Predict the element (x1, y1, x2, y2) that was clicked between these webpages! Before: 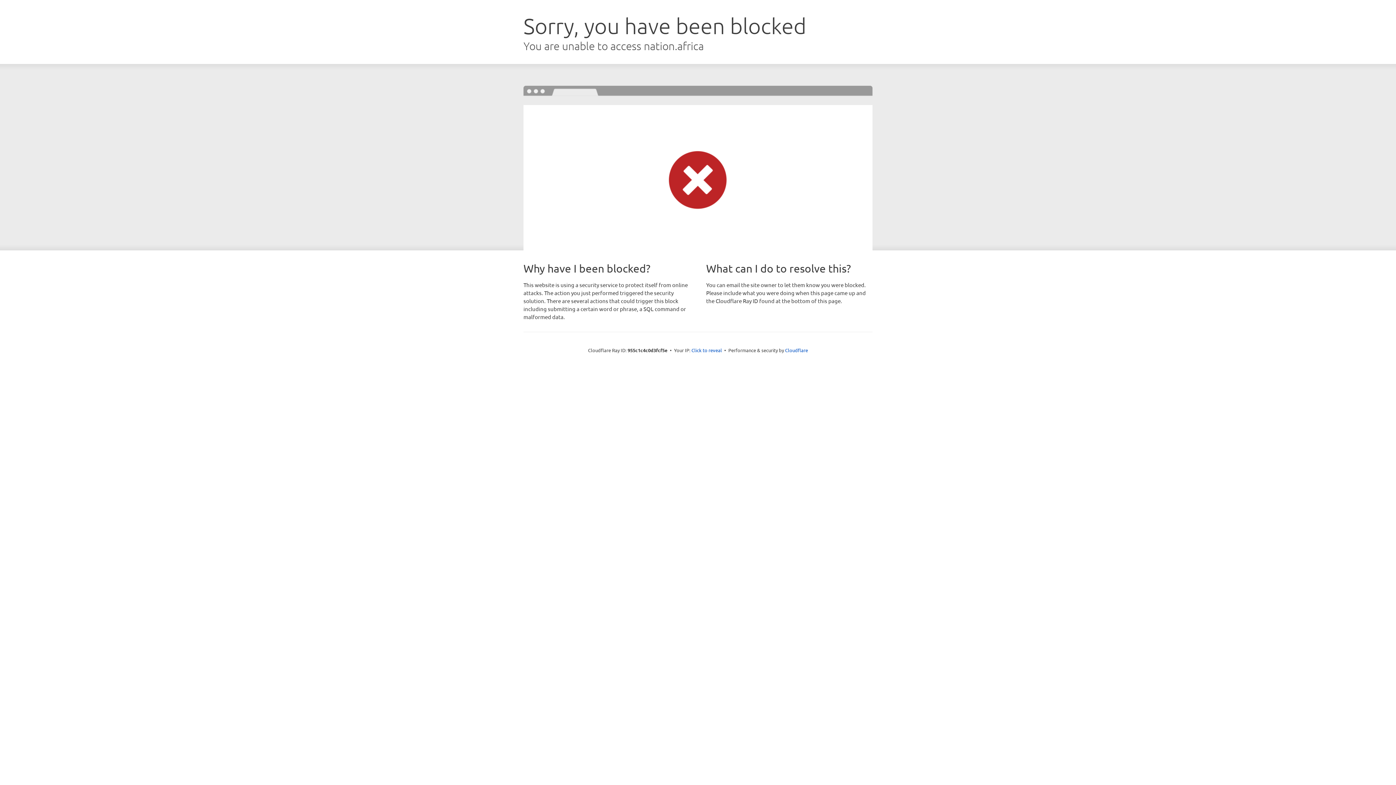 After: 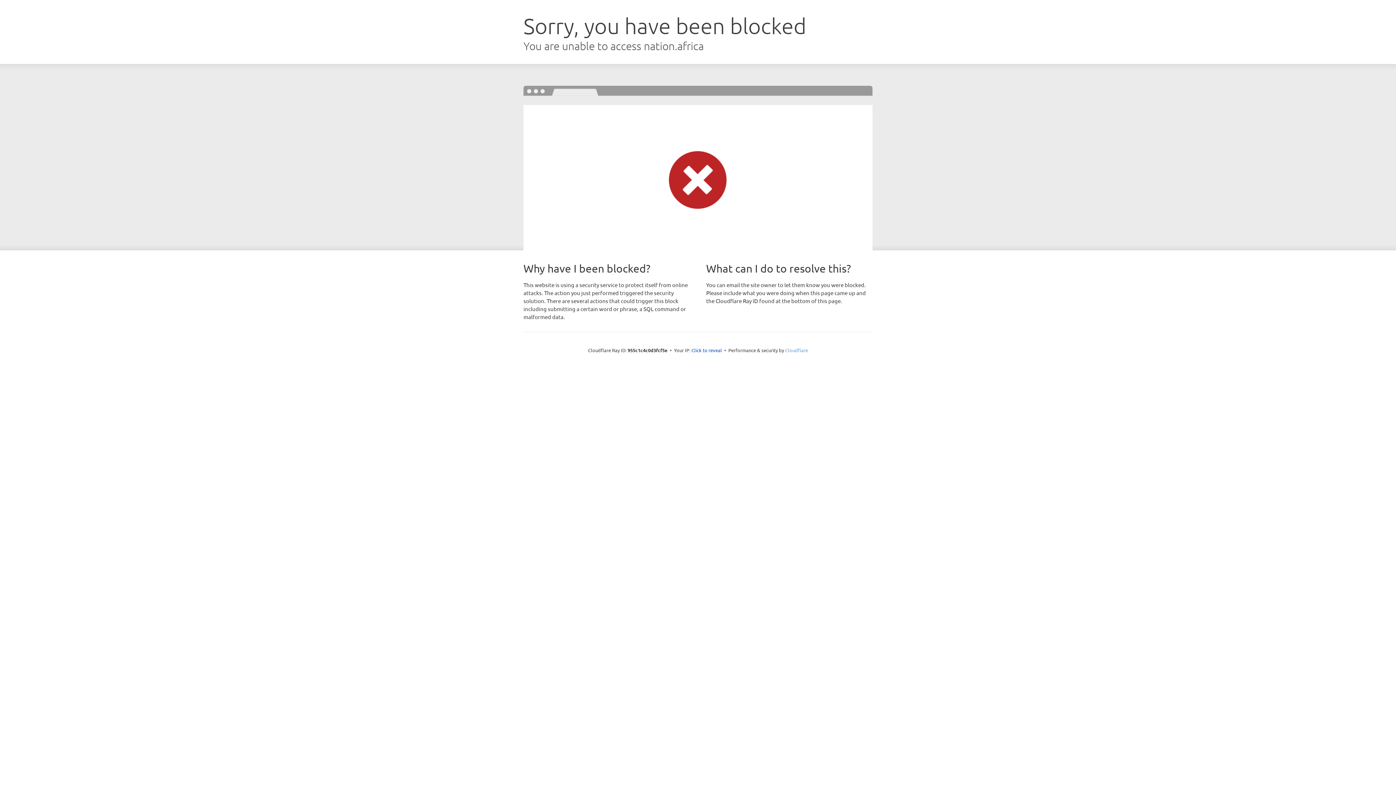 Action: label: Cloudflare bbox: (785, 347, 808, 353)